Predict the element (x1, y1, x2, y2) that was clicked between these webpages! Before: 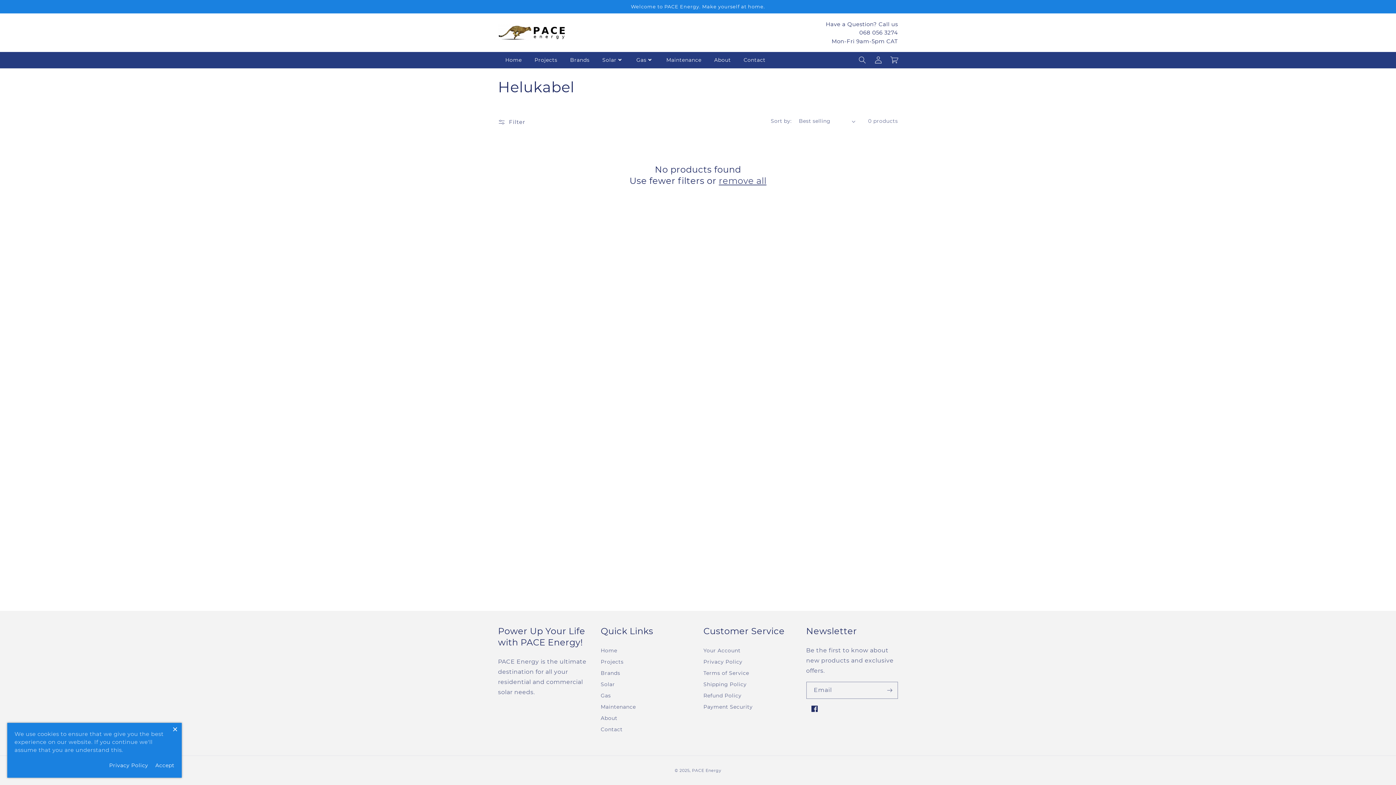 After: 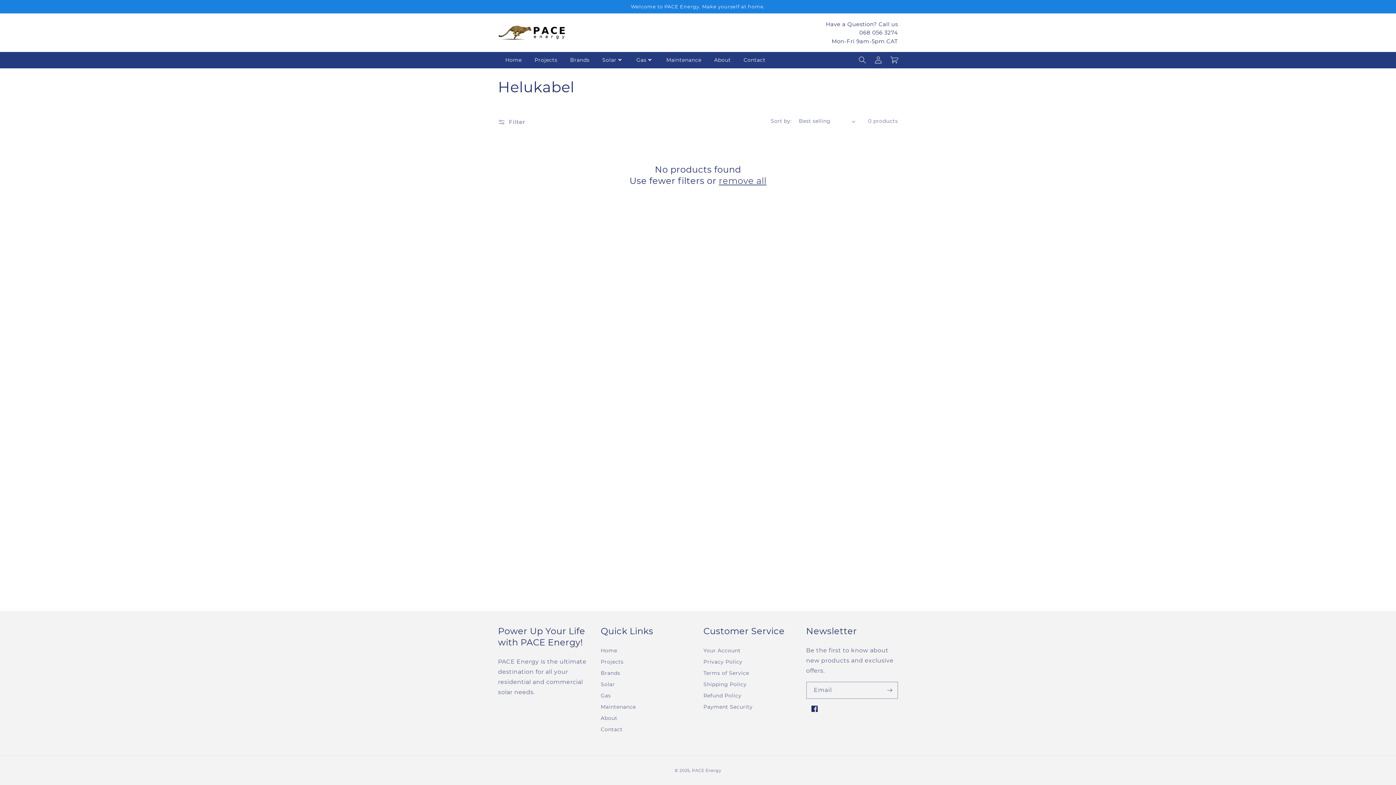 Action: label: × bbox: (172, 721, 178, 737)